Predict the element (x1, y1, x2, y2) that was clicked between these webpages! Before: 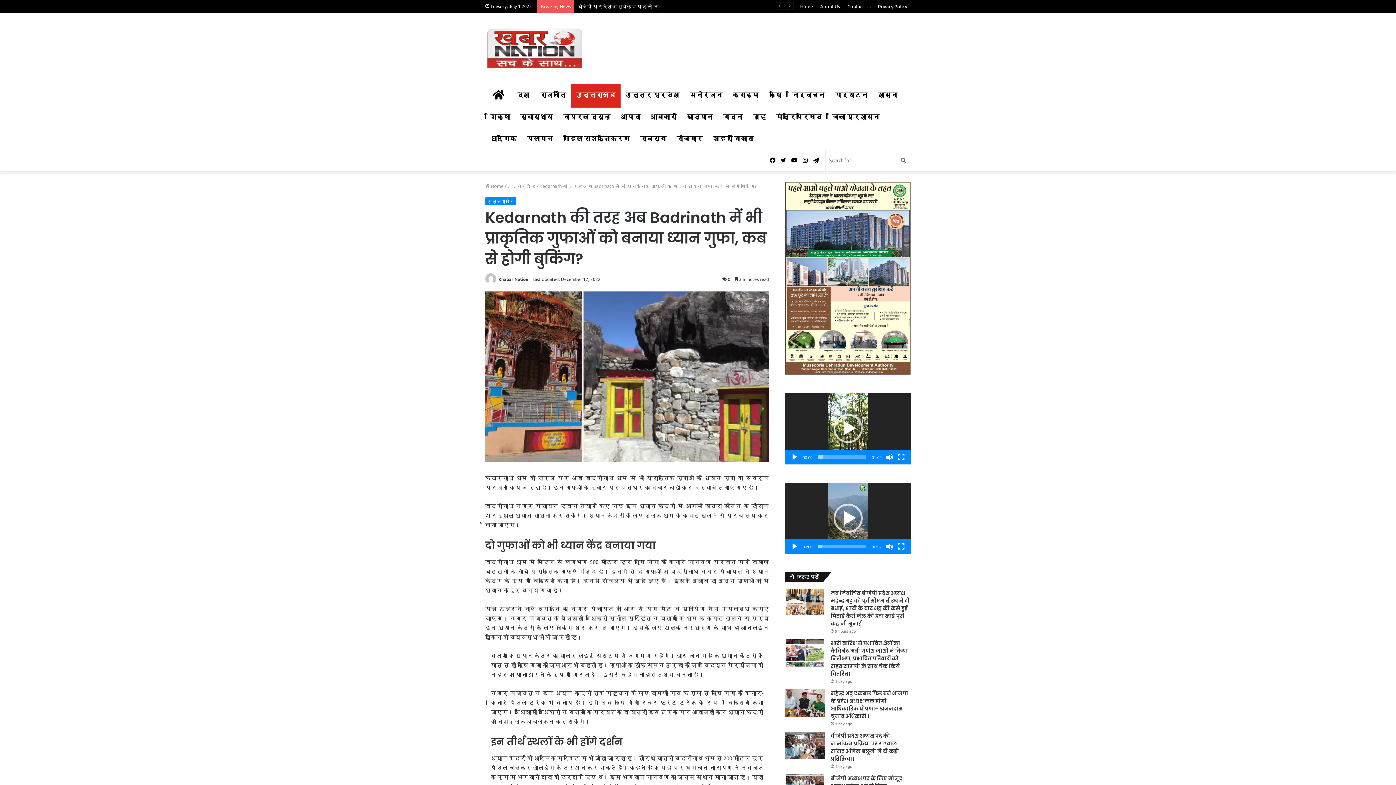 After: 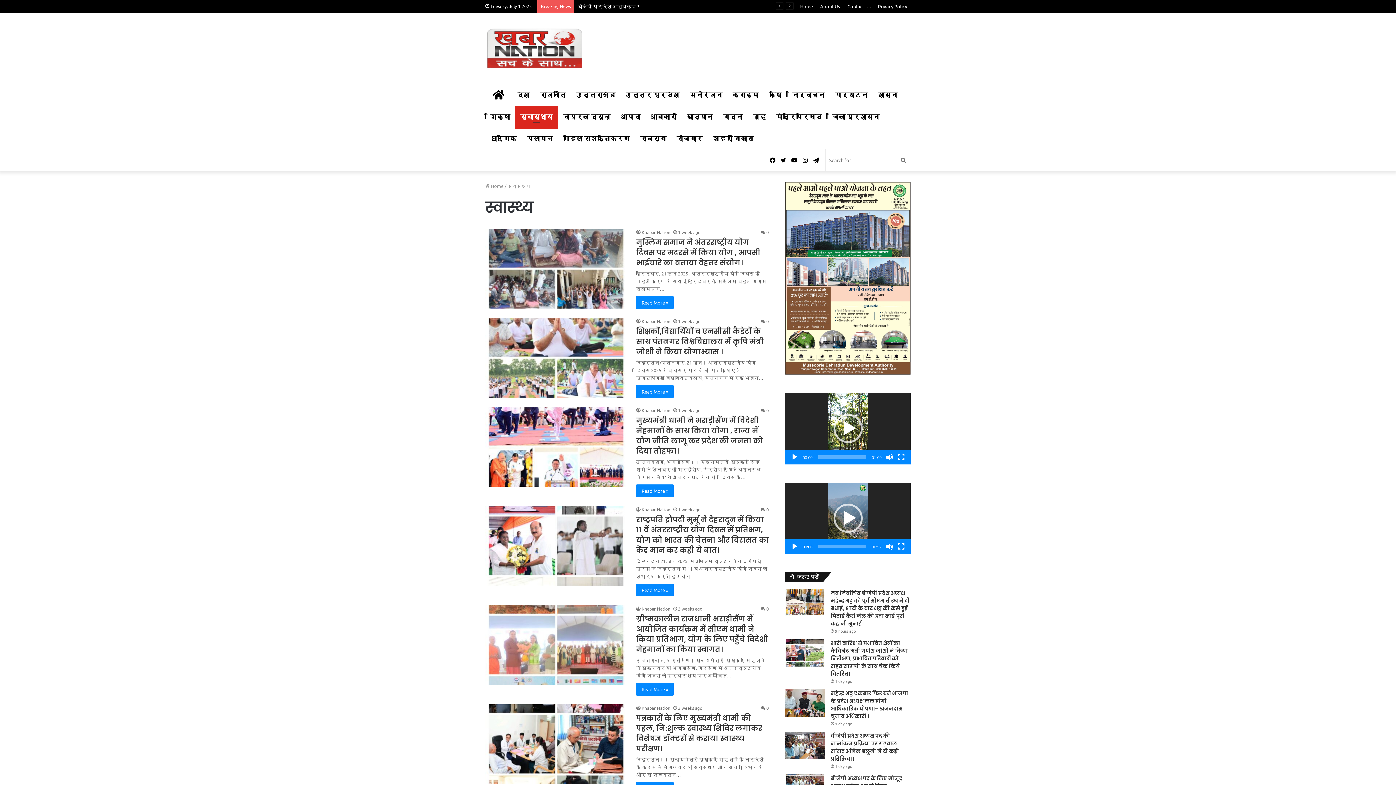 Action: bbox: (515, 105, 558, 127) label: स्वास्थ्य